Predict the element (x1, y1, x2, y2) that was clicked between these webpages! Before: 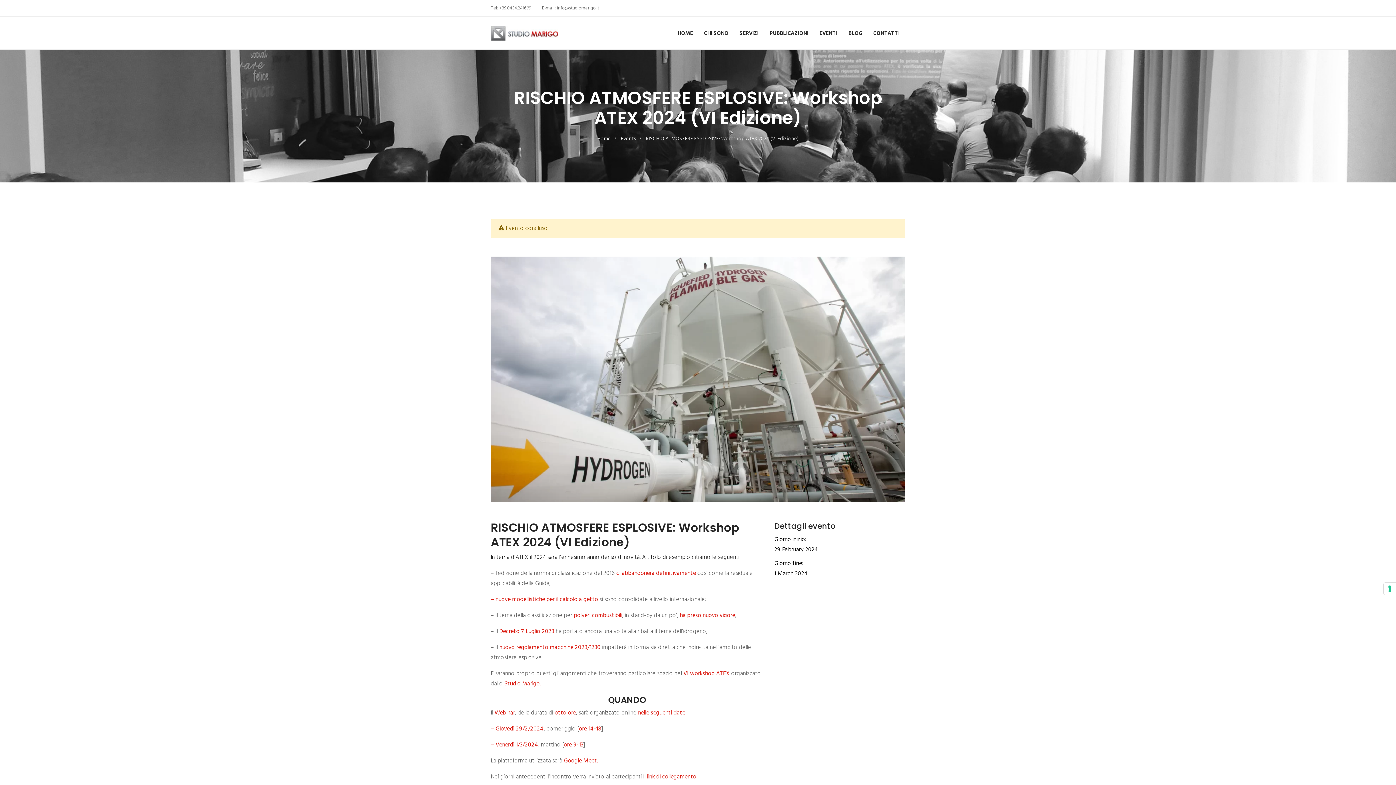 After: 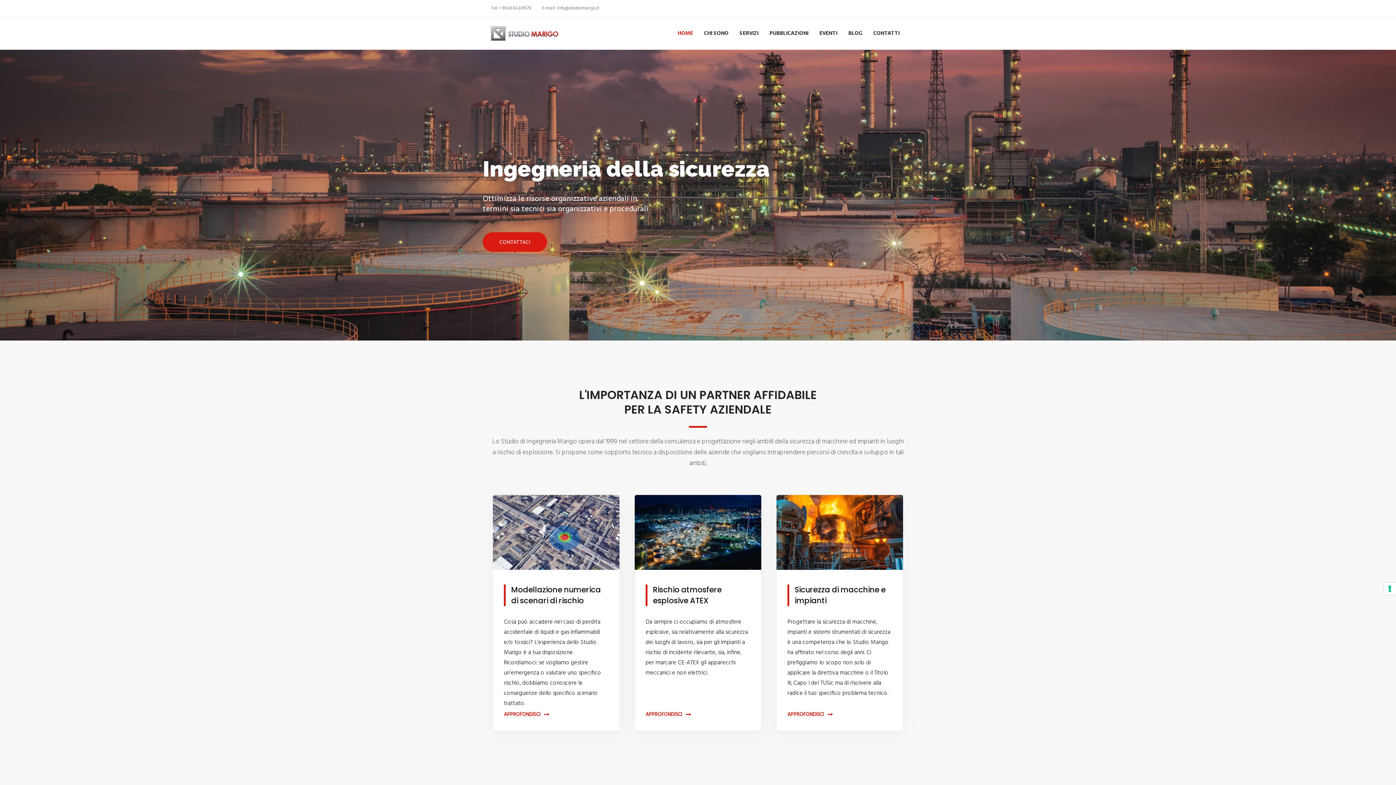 Action: bbox: (490, 27, 558, 38)